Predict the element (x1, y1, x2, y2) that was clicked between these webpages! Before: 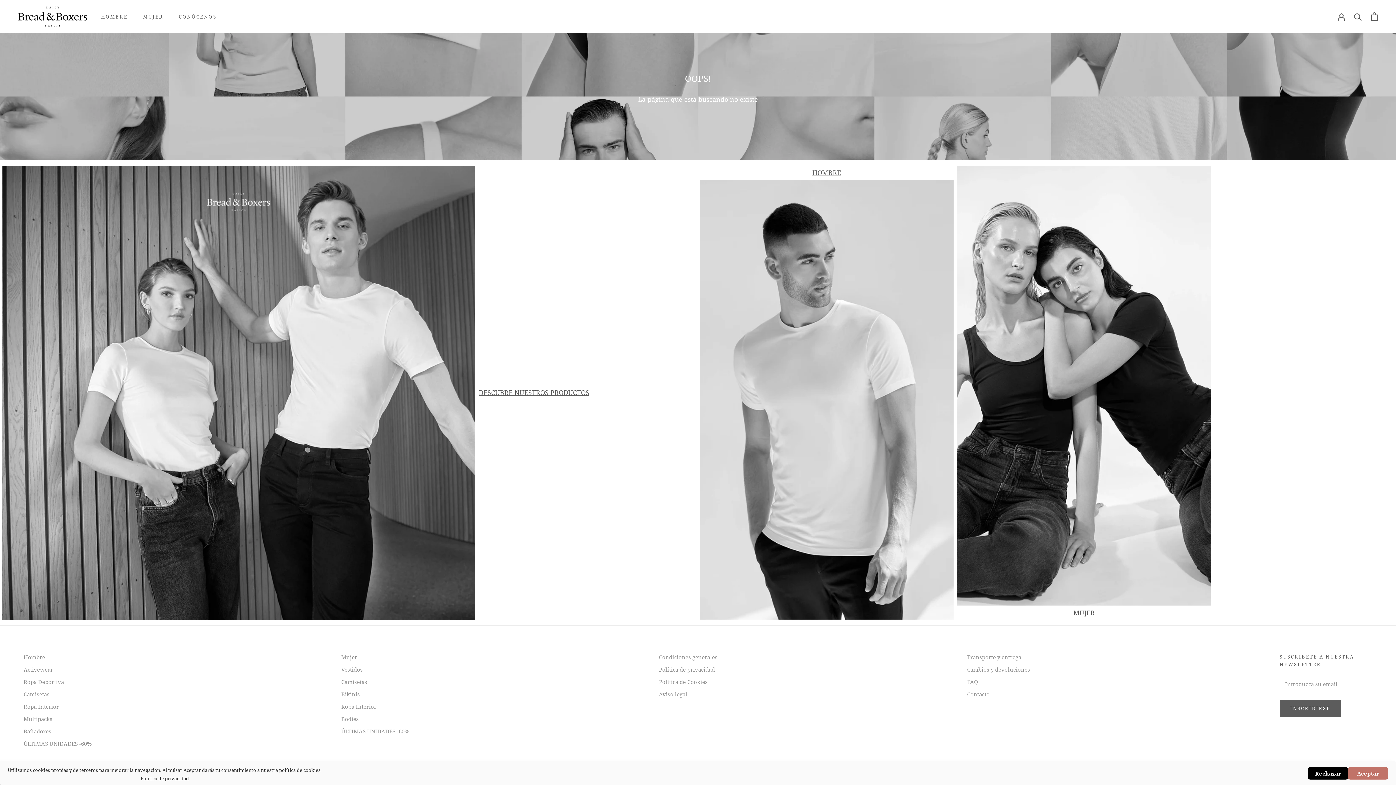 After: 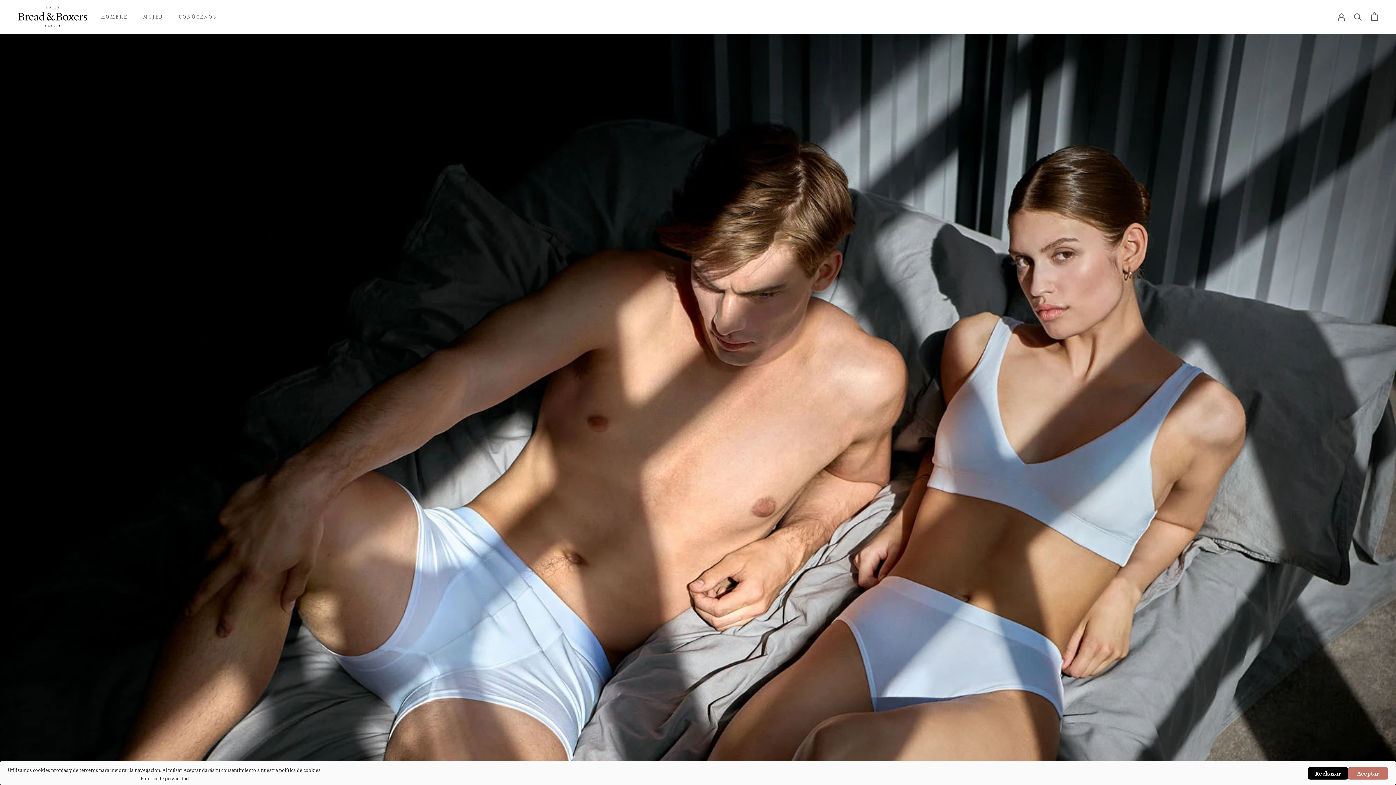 Action: bbox: (18, 6, 87, 26)